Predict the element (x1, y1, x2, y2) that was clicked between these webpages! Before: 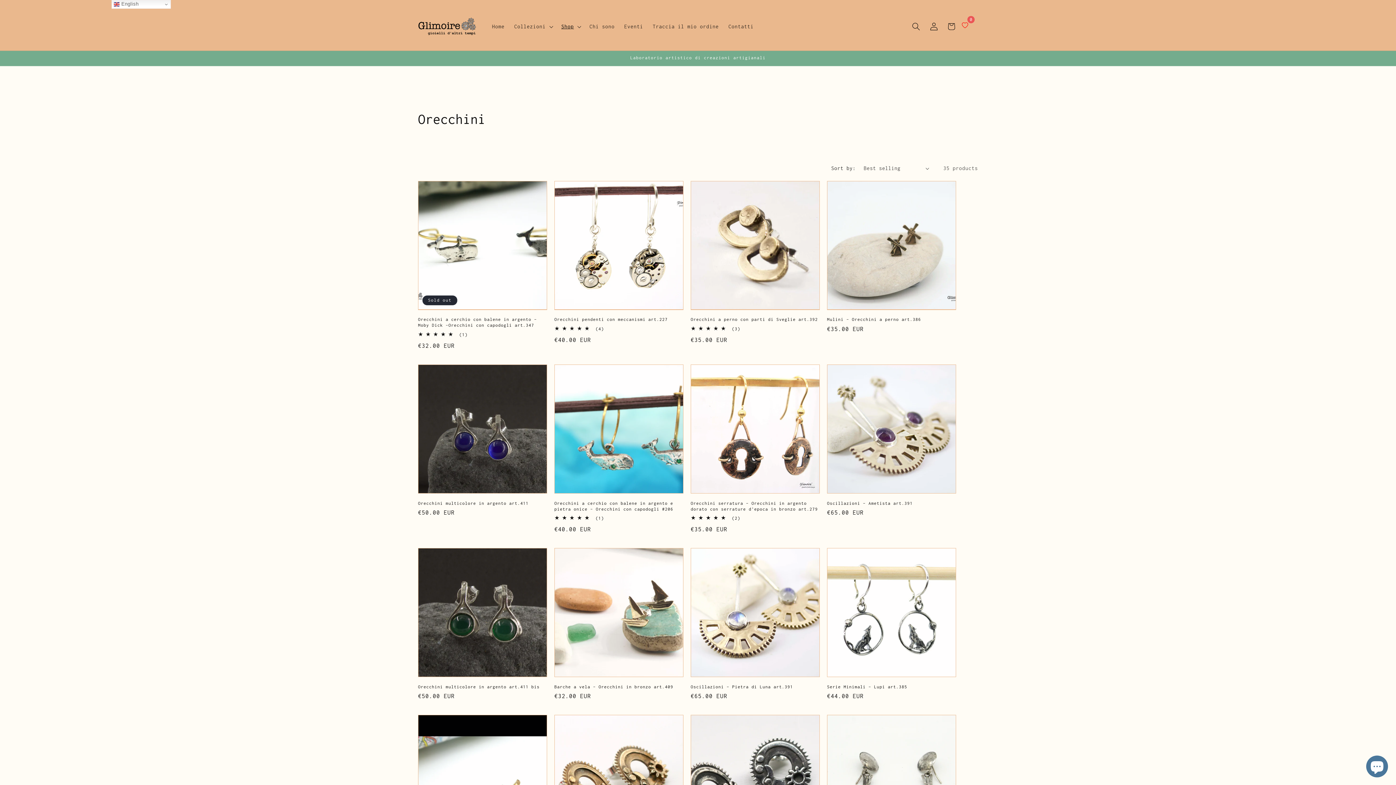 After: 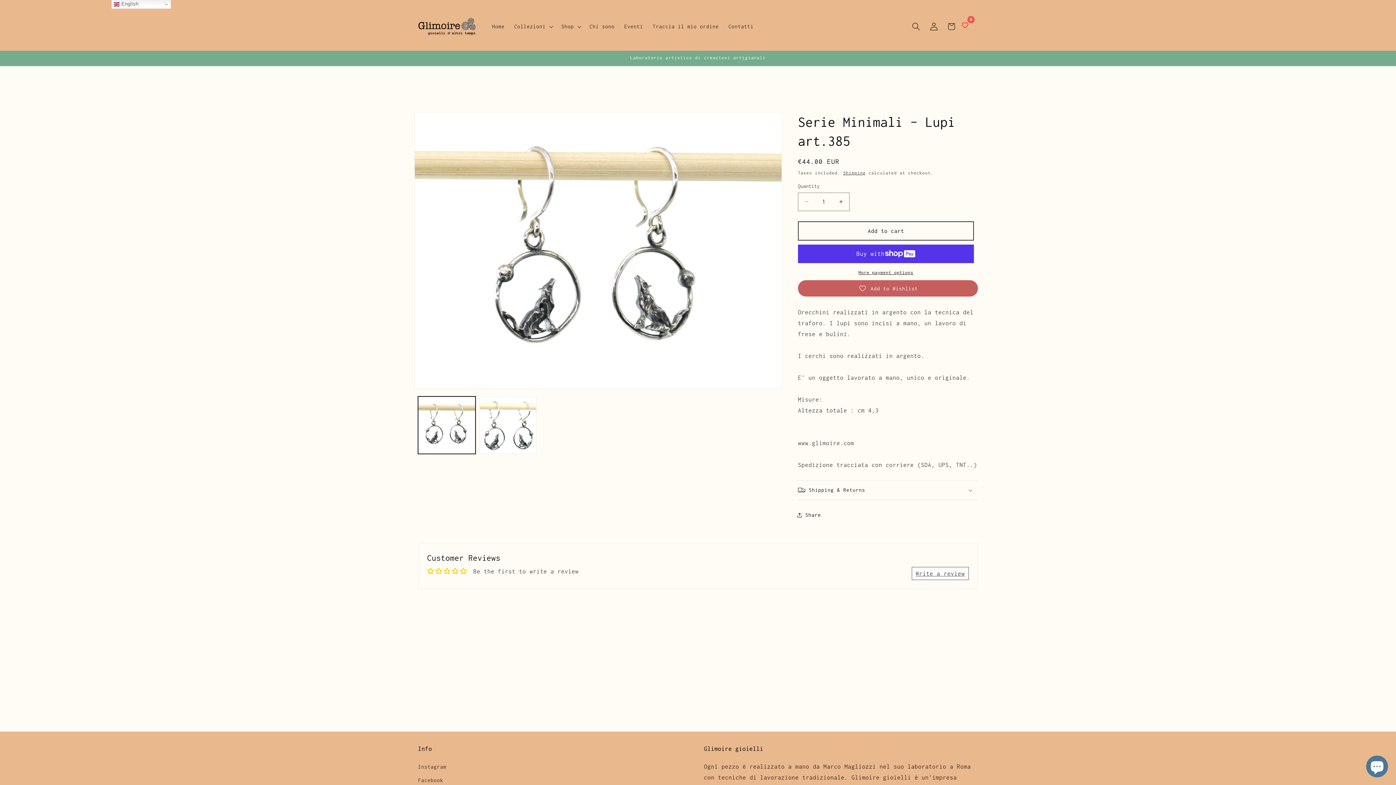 Action: bbox: (827, 684, 956, 690) label: Serie Minimali - Lupi art.385